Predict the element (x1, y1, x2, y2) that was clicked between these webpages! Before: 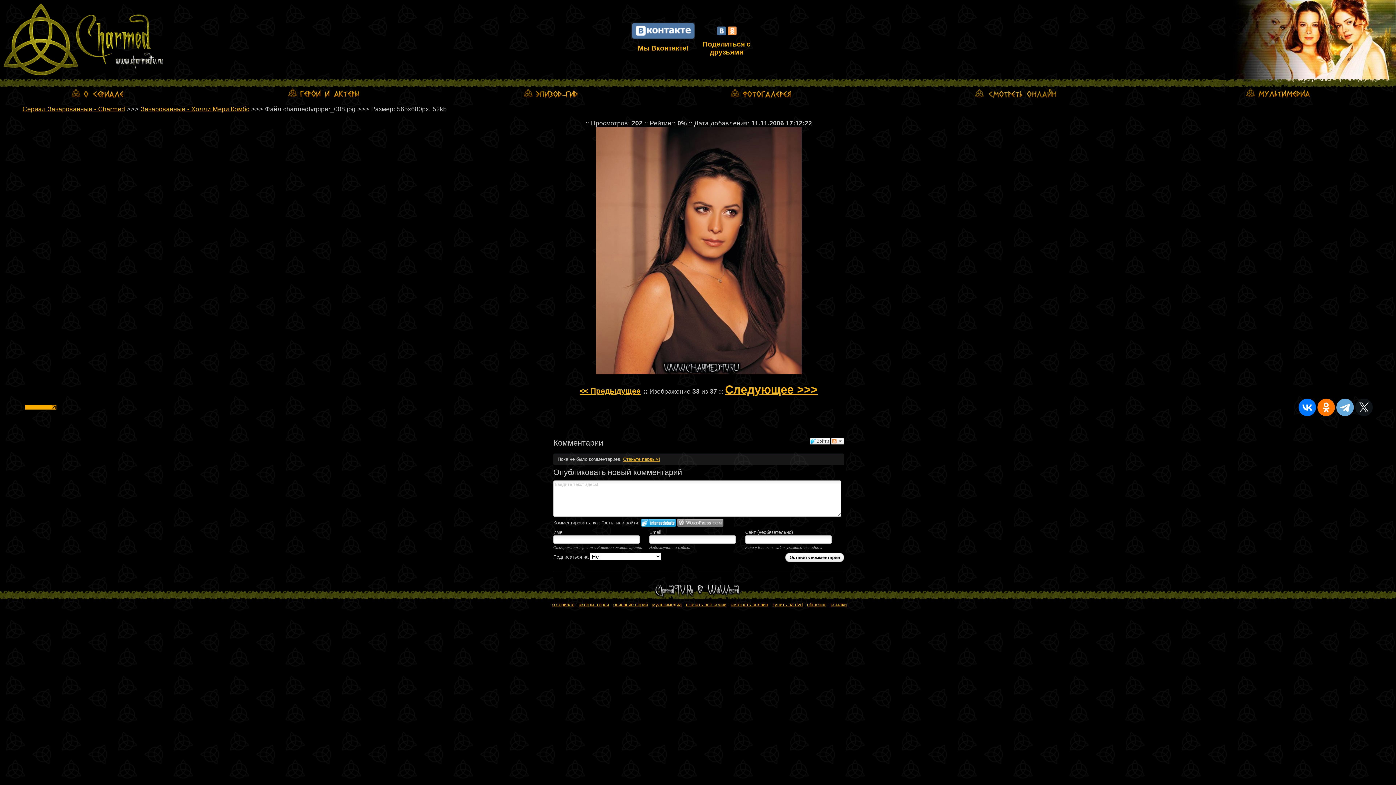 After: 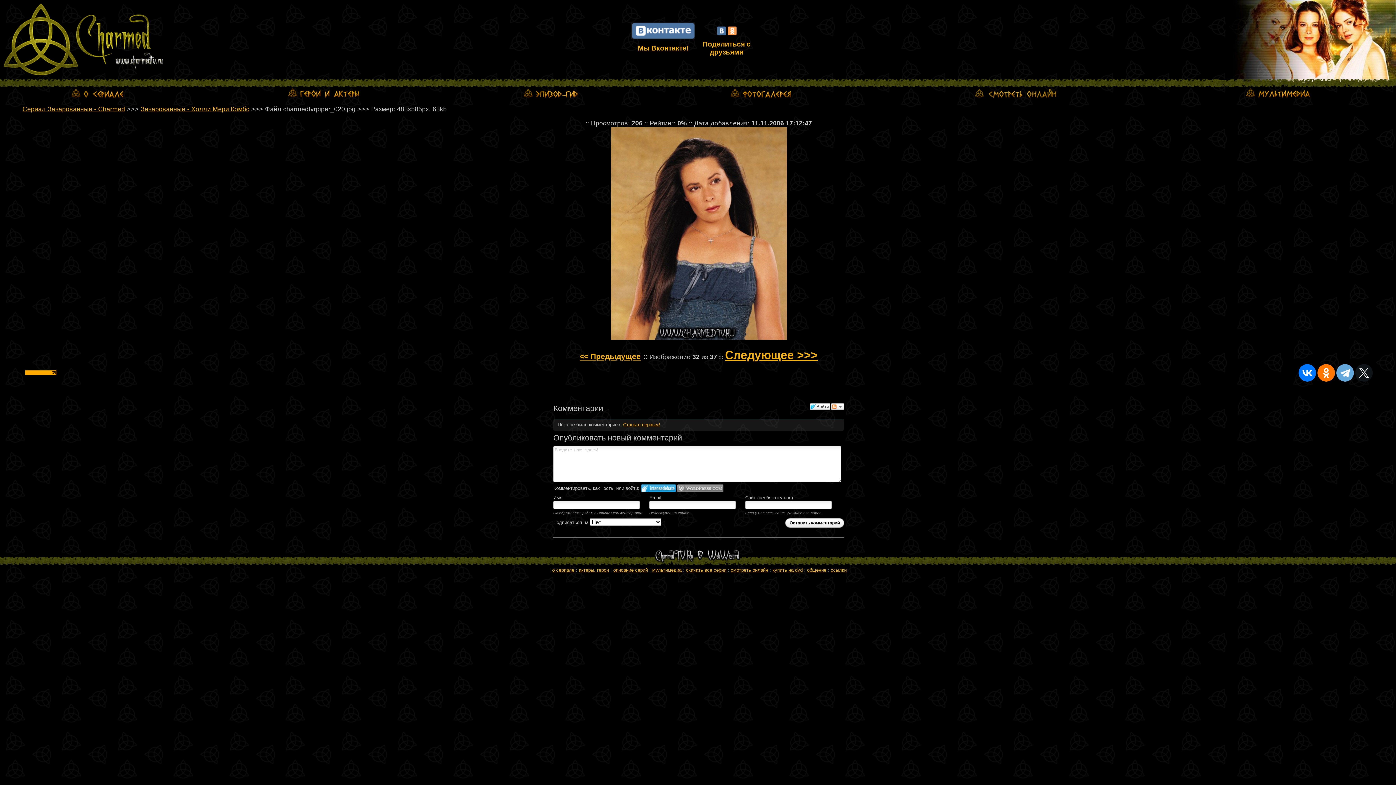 Action: label: << Предыдущее bbox: (579, 386, 640, 395)